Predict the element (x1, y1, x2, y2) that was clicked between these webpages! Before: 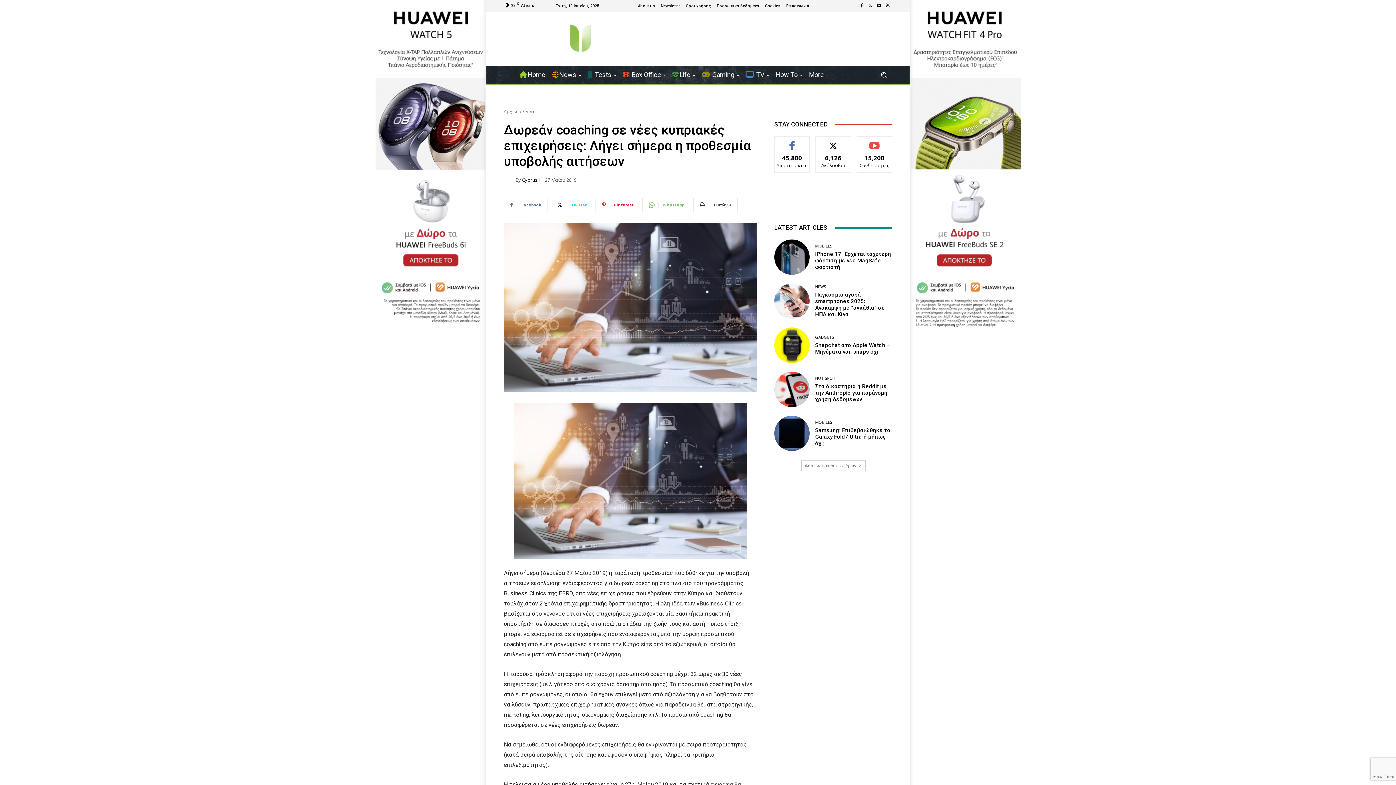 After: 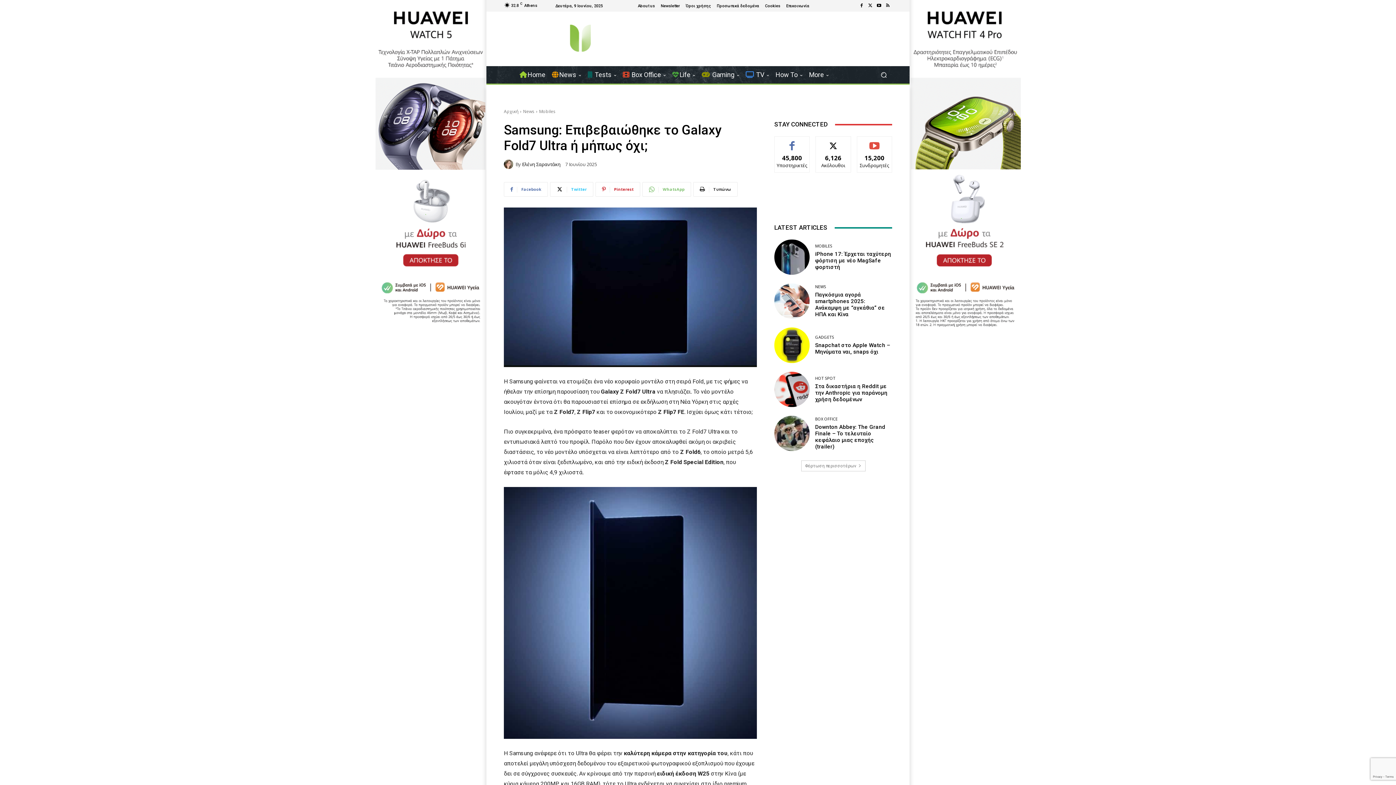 Action: label: Samsung: Επιβεβαιώθηκε το Galaxy Fold7 Ultra ή μήπως όχι; bbox: (815, 427, 890, 446)